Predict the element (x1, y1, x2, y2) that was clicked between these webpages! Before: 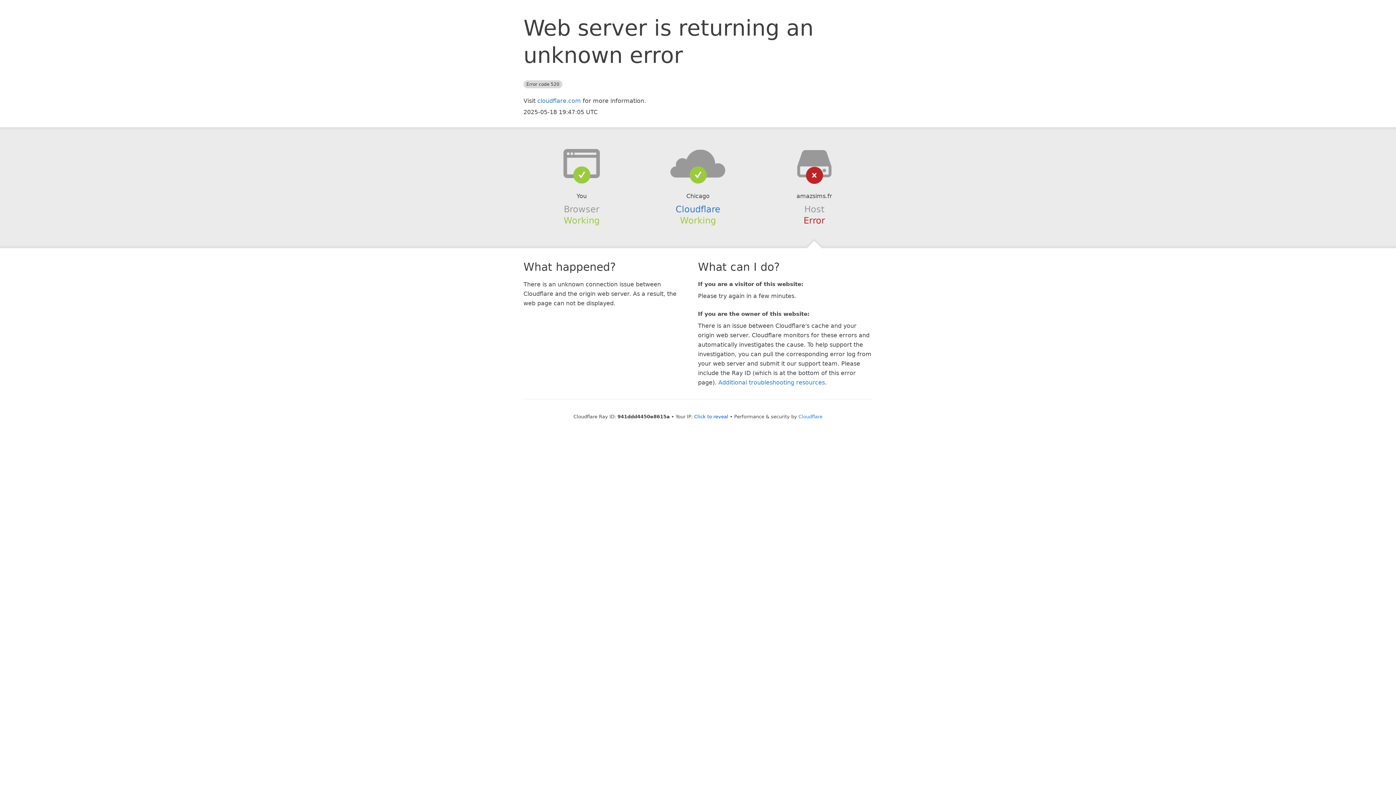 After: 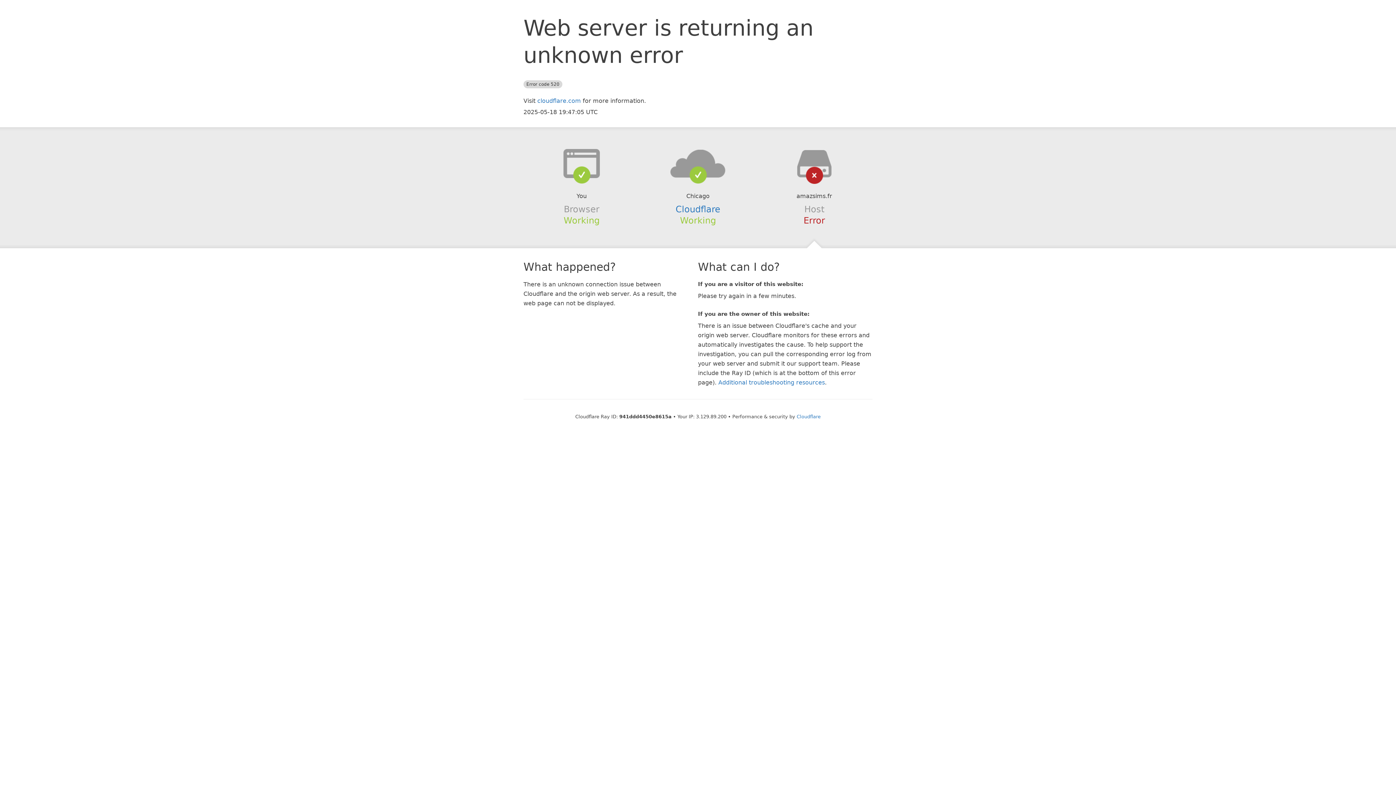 Action: label: Click to reveal bbox: (694, 414, 728, 419)